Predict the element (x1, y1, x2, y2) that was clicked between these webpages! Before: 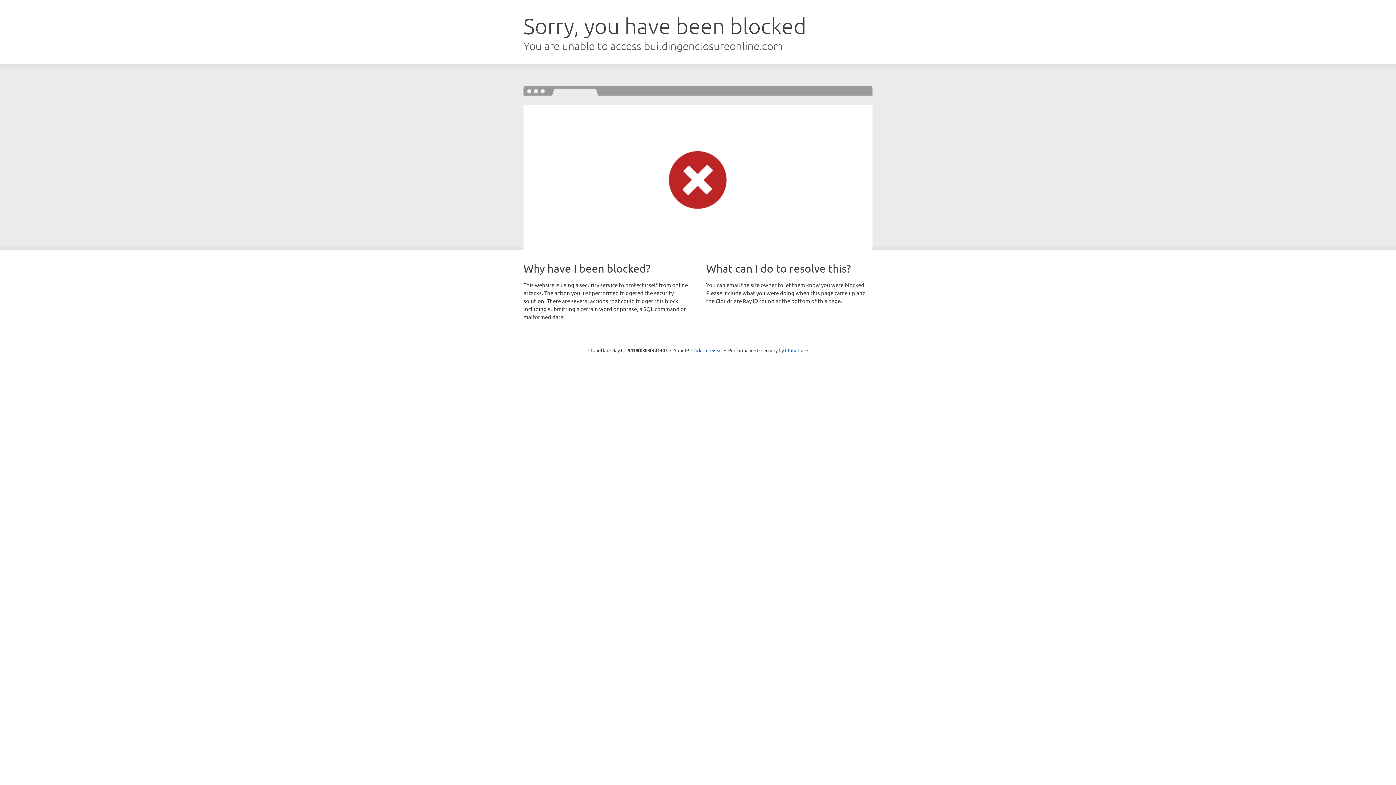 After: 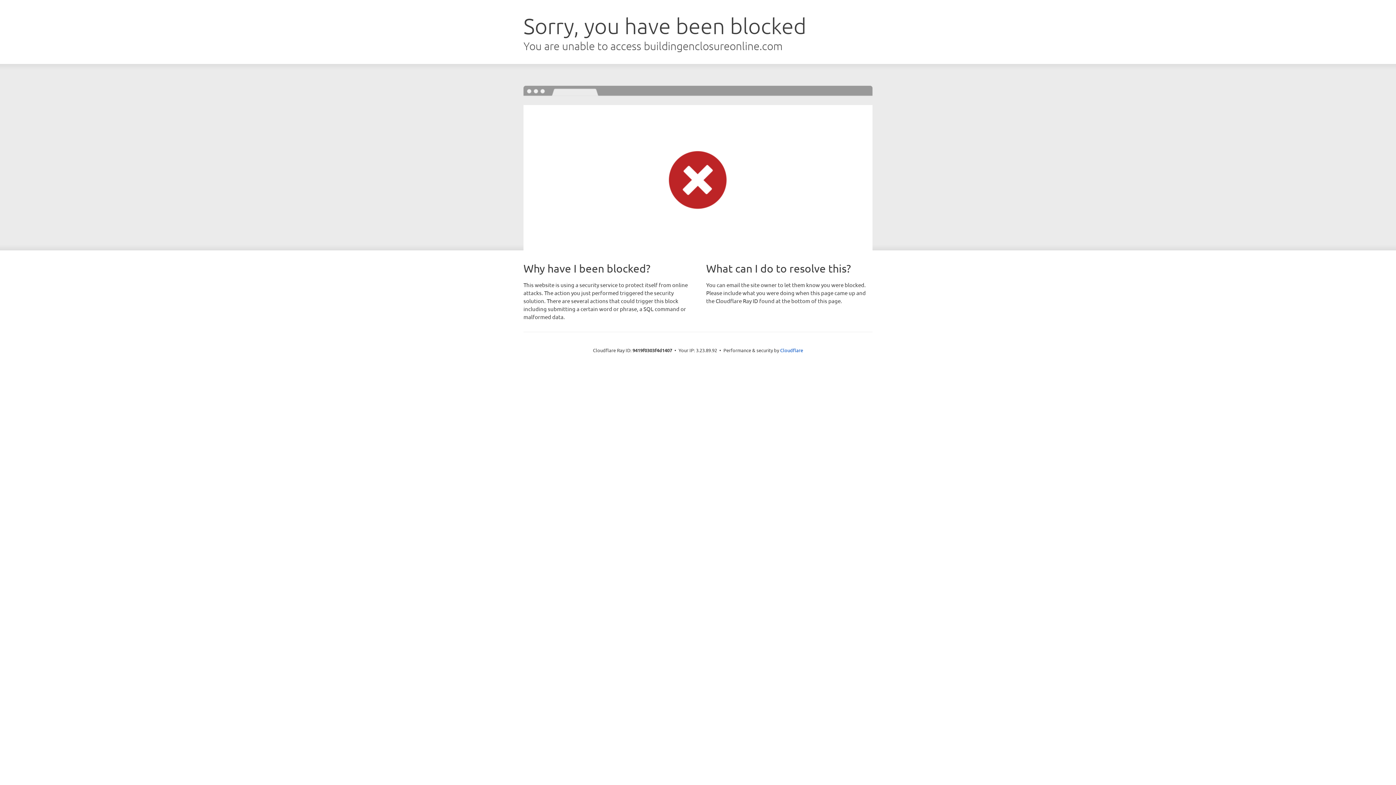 Action: label: Click to reveal bbox: (691, 346, 722, 353)